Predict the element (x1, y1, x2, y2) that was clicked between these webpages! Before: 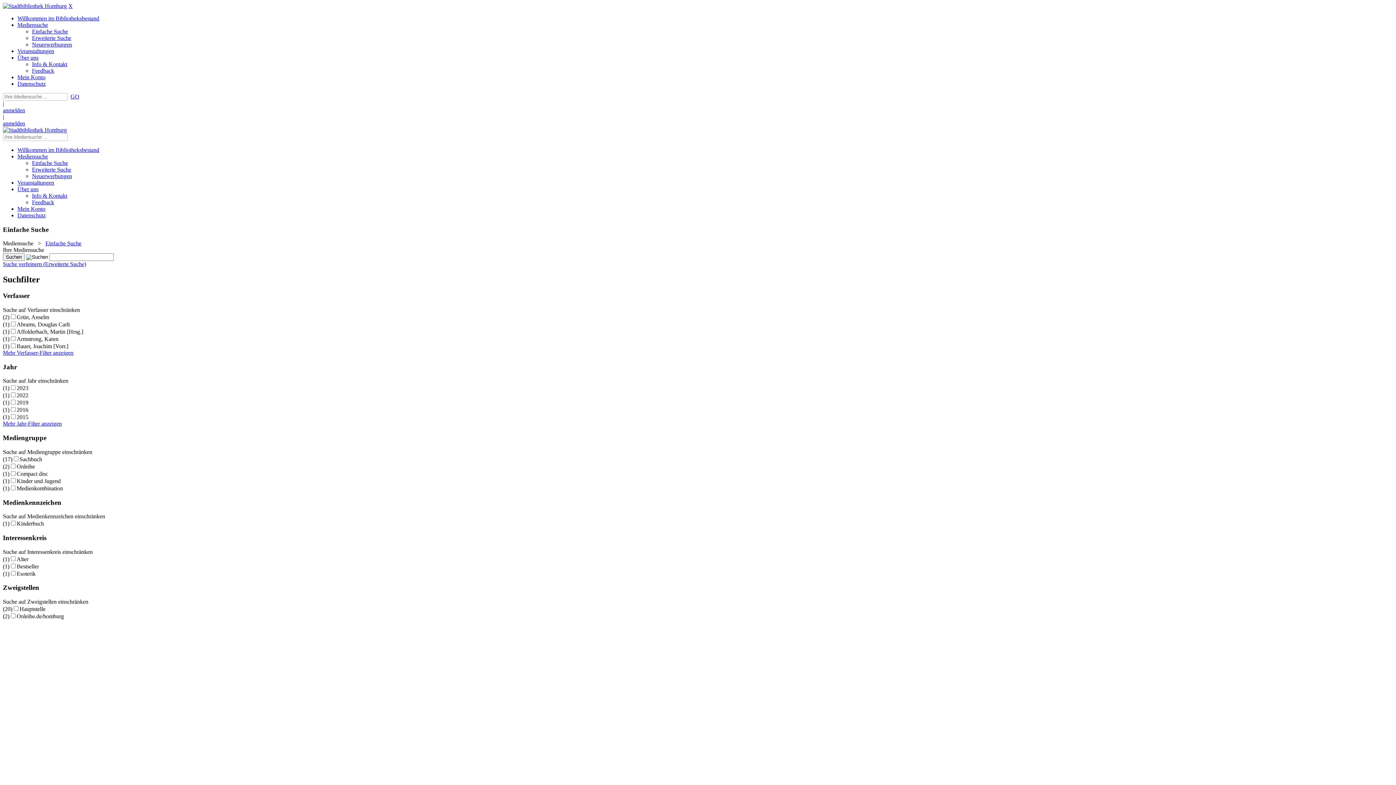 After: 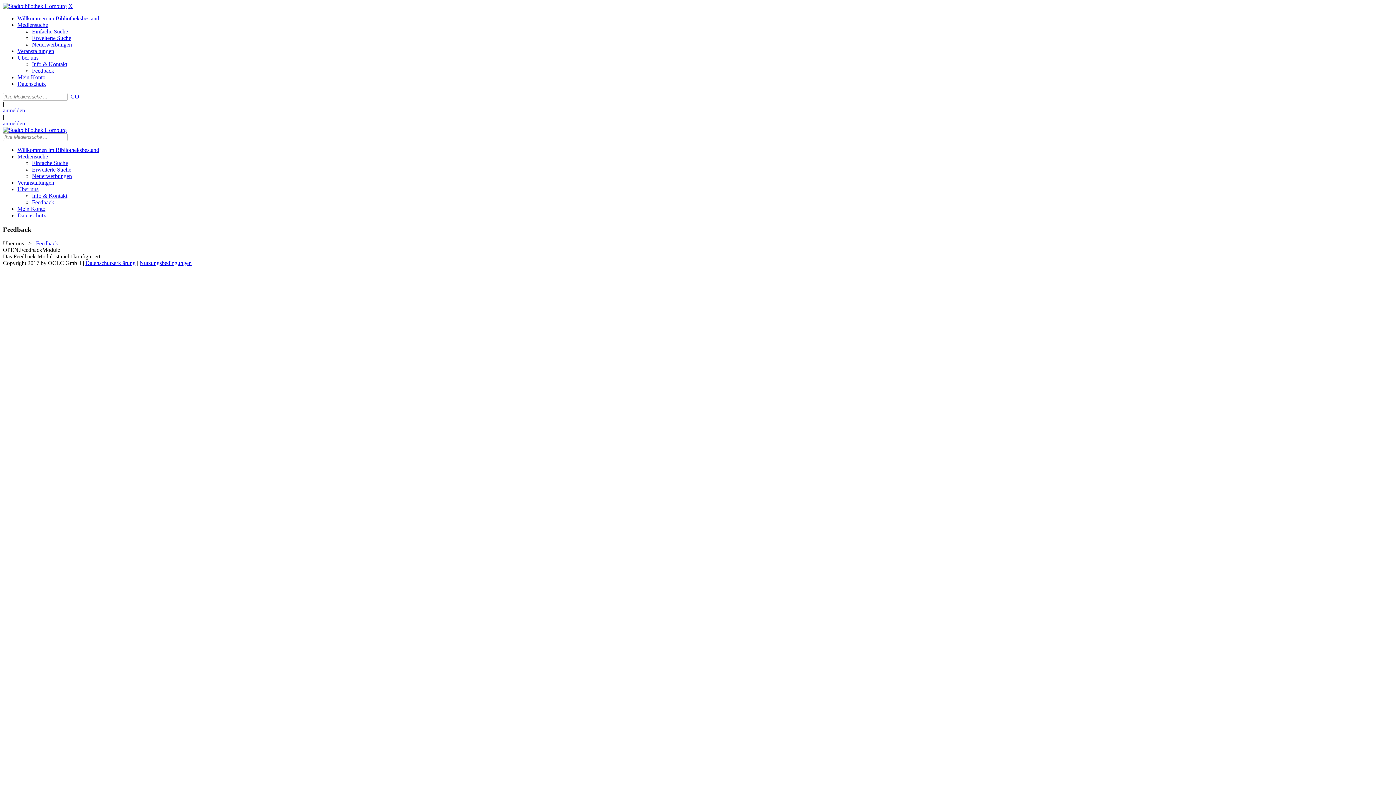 Action: bbox: (32, 67, 54, 73) label: Feedback